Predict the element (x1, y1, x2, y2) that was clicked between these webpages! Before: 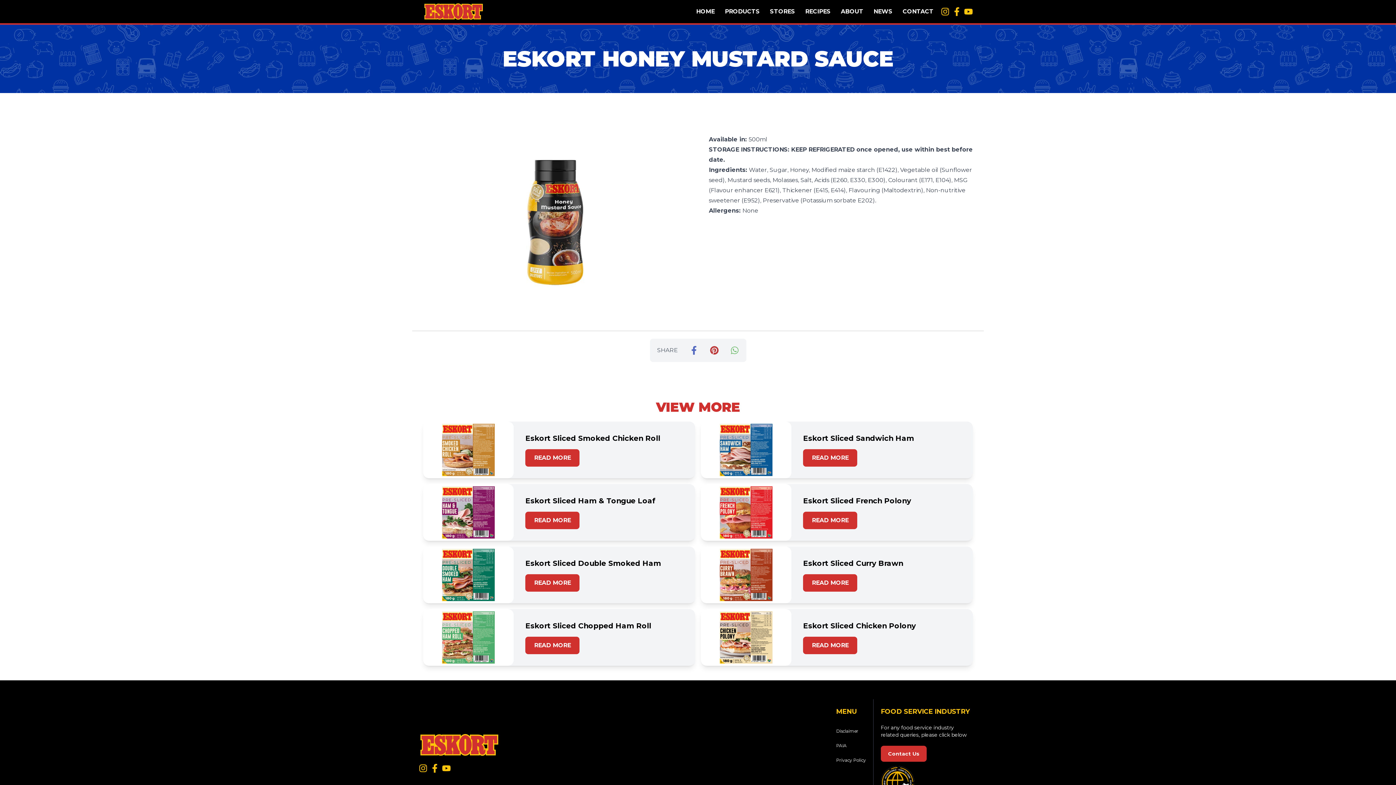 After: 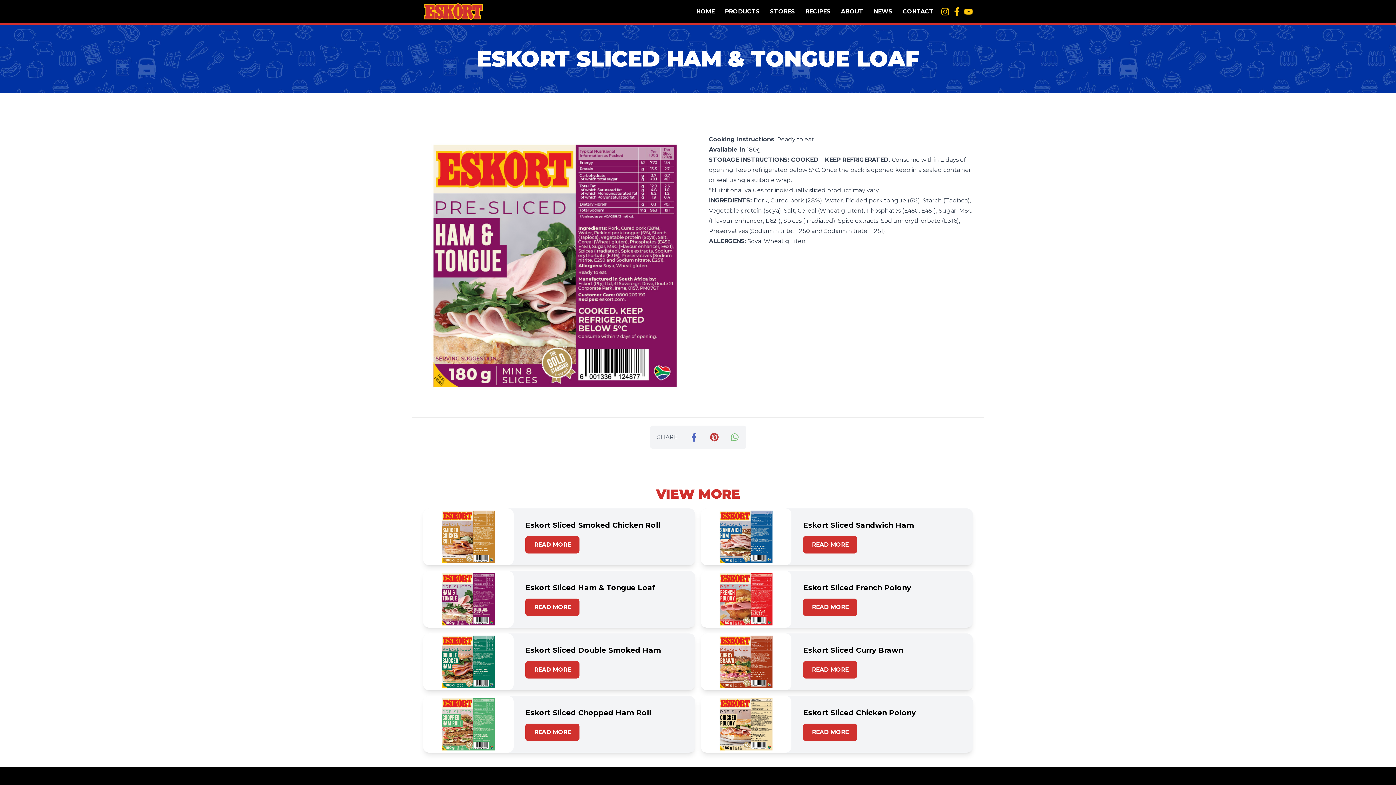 Action: bbox: (423, 484, 513, 541)